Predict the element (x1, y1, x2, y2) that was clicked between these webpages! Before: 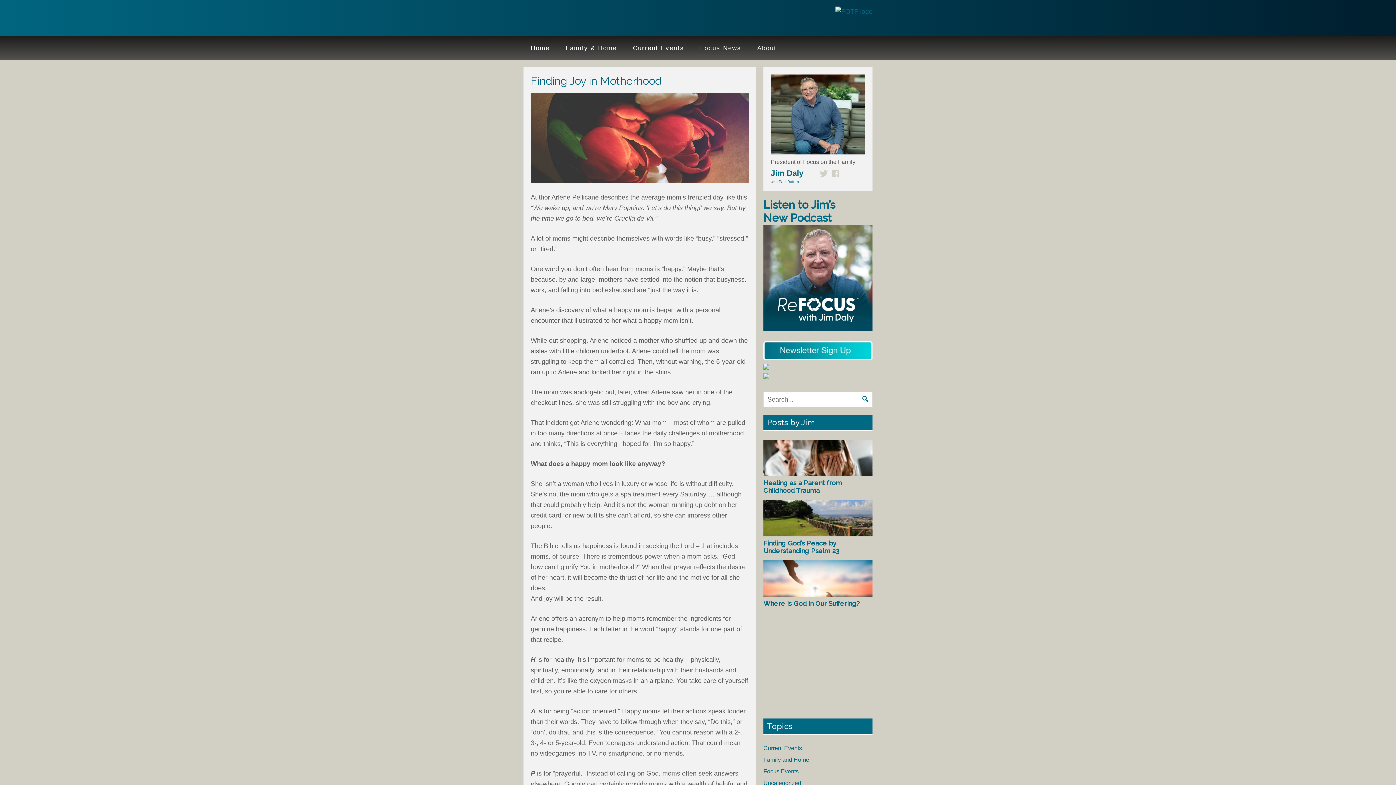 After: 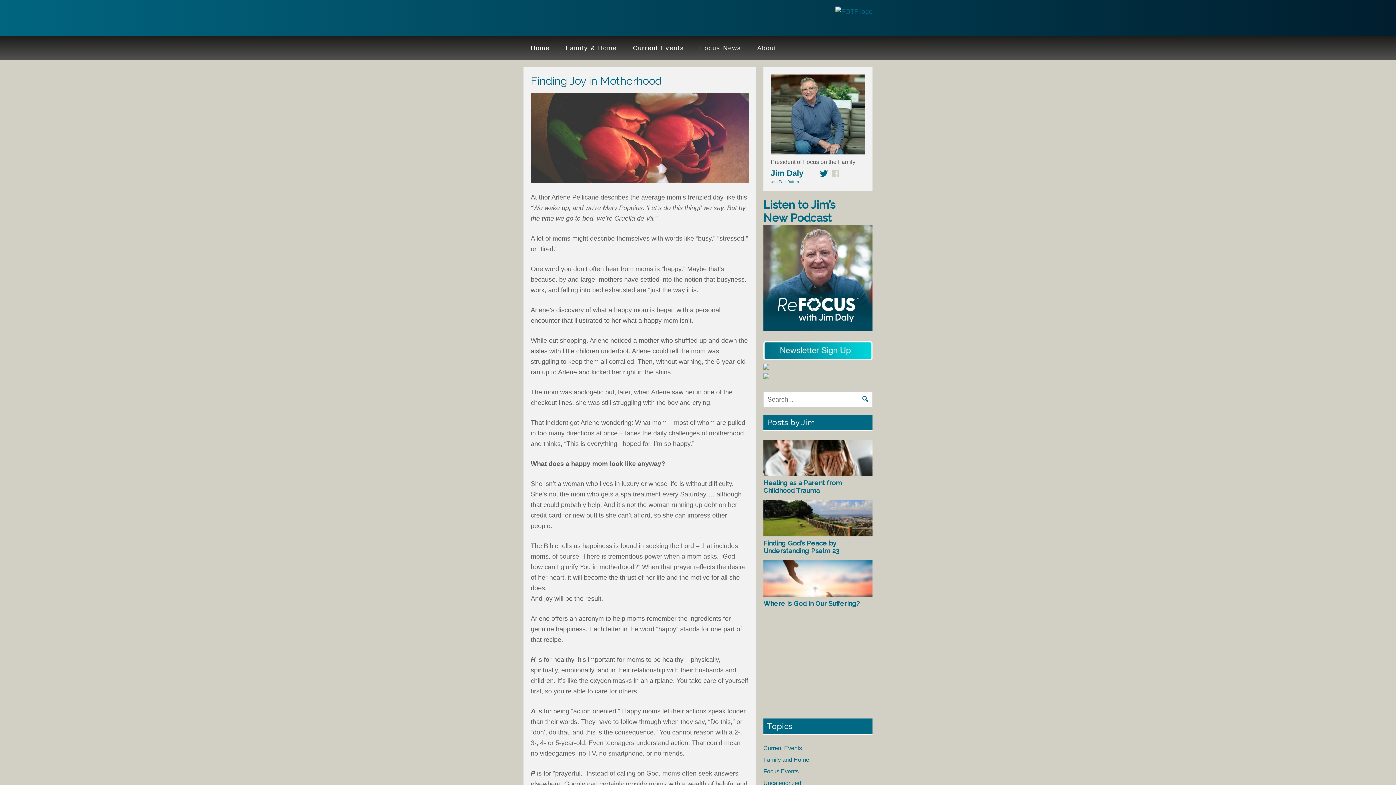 Action: bbox: (819, 168, 829, 174)